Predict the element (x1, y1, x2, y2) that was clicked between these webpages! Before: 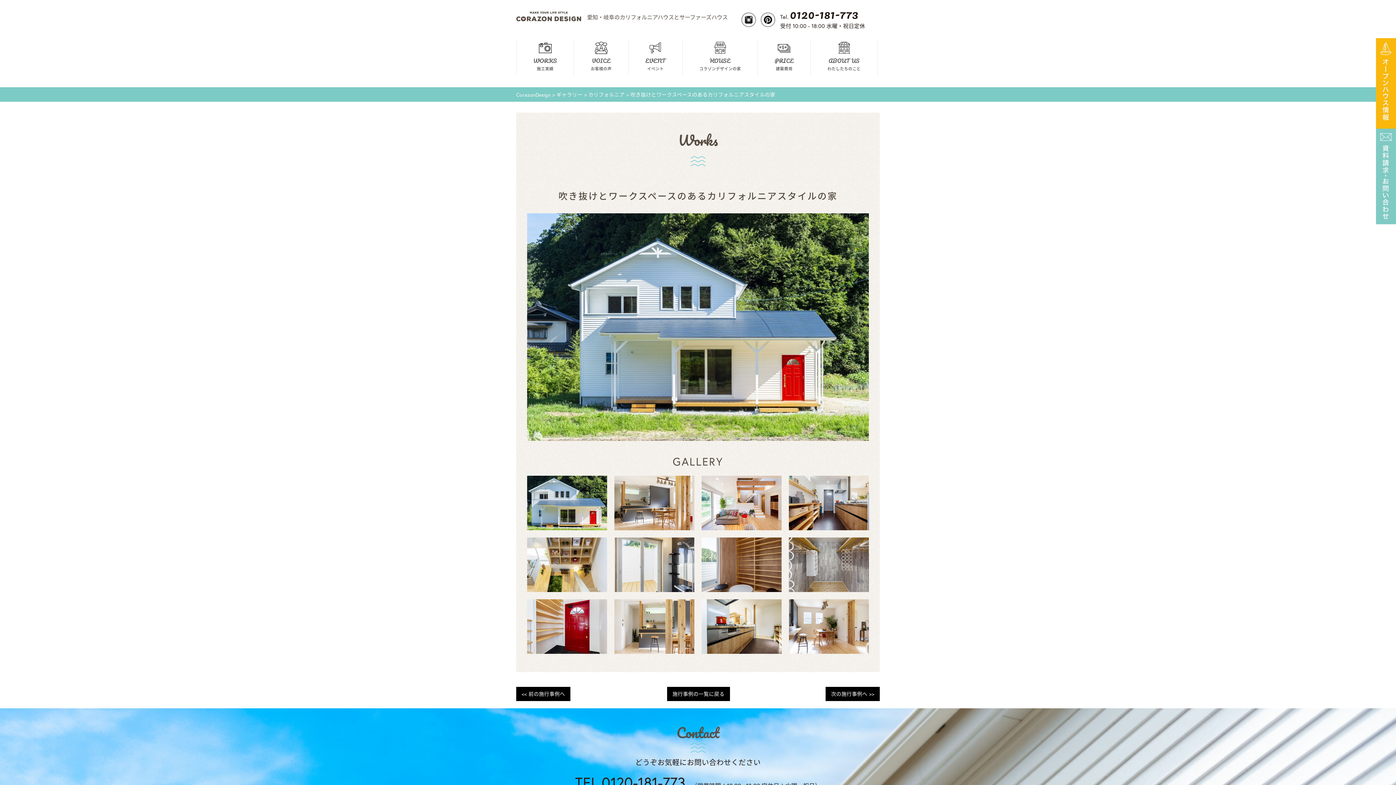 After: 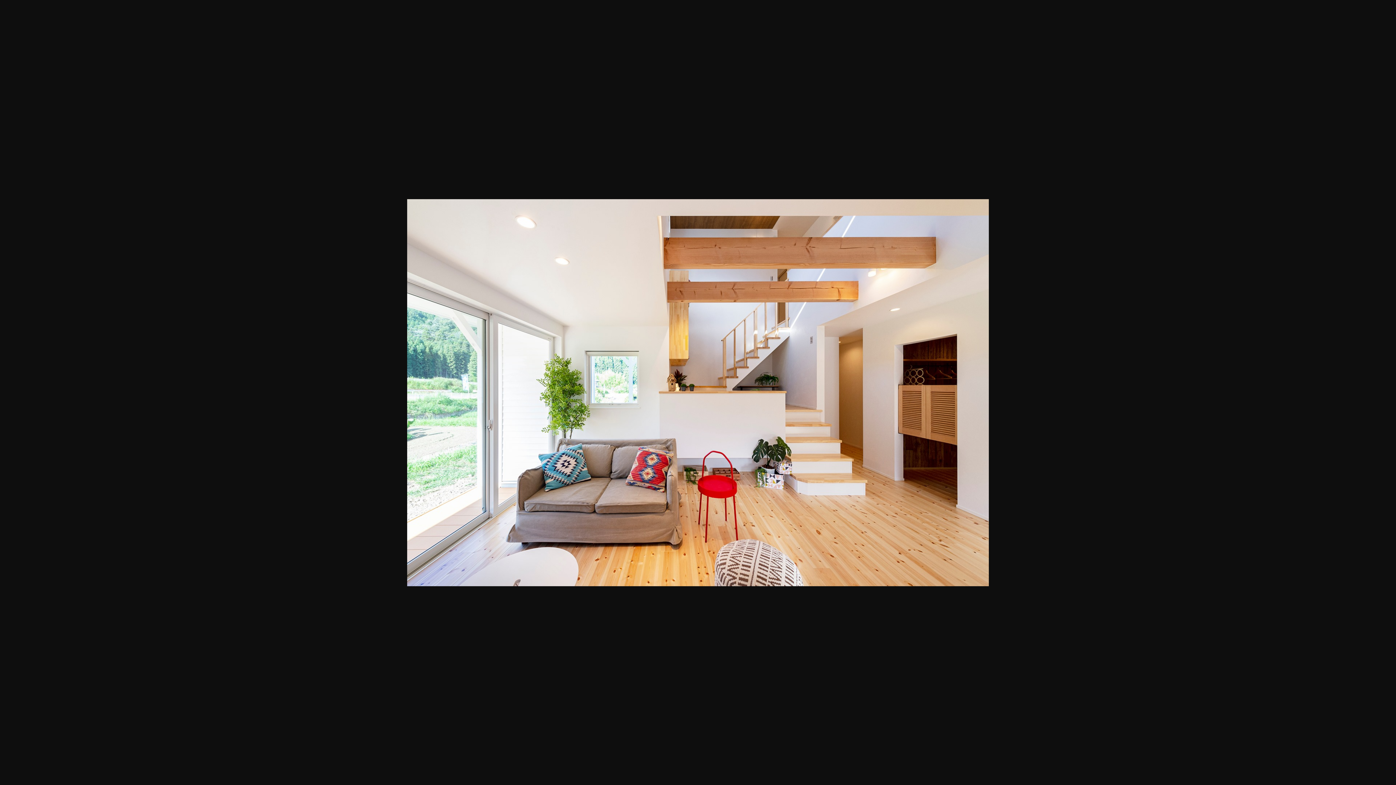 Action: bbox: (701, 522, 781, 529)